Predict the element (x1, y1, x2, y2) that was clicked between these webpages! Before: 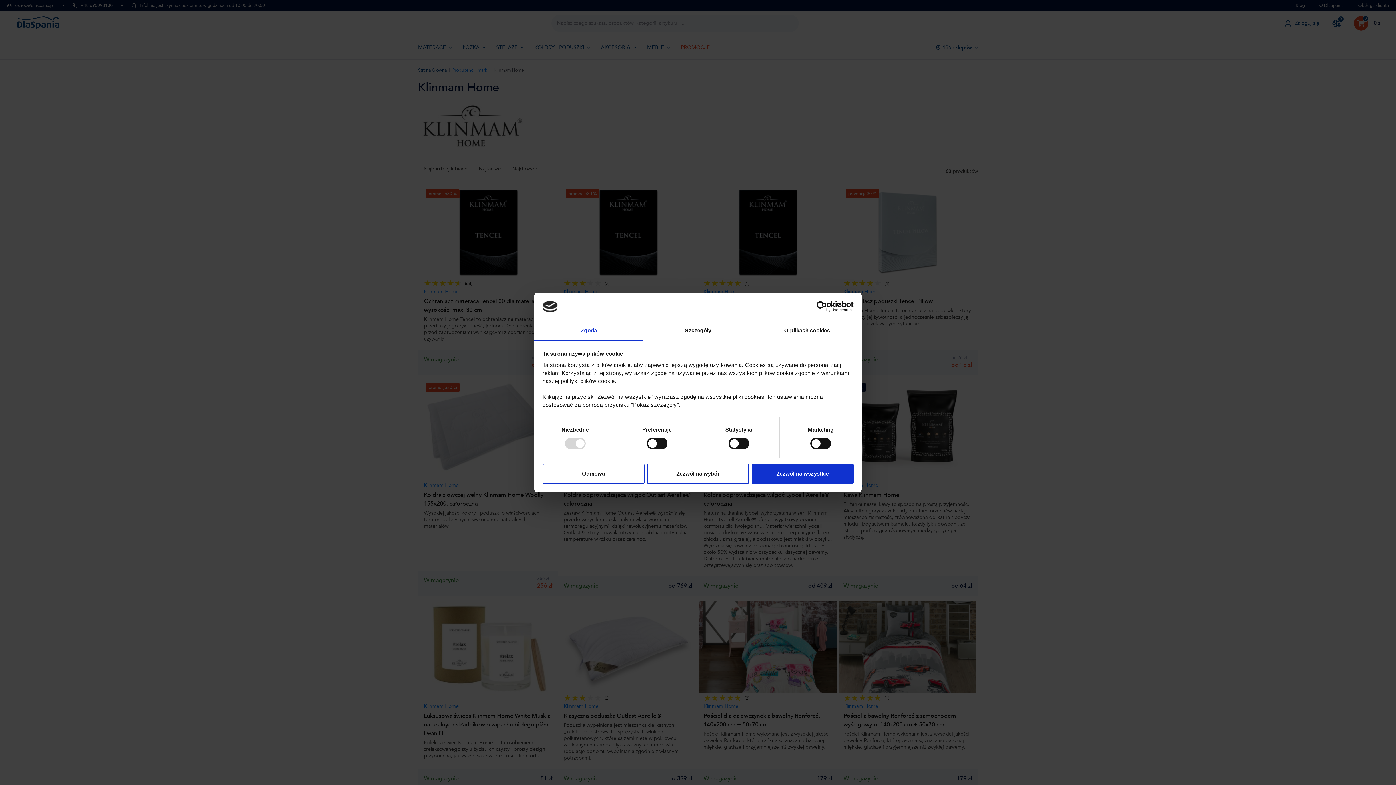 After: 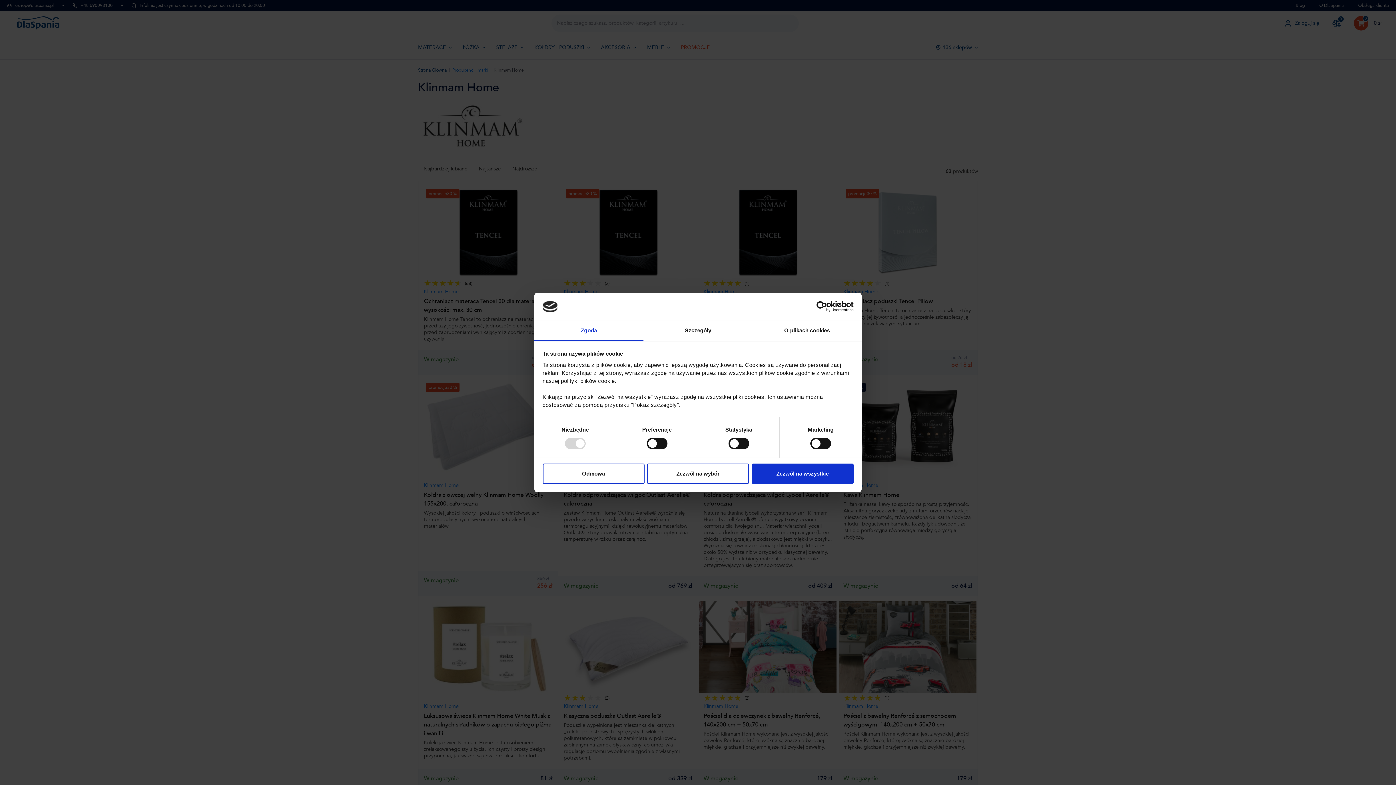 Action: bbox: (534, 321, 643, 341) label: Zgoda